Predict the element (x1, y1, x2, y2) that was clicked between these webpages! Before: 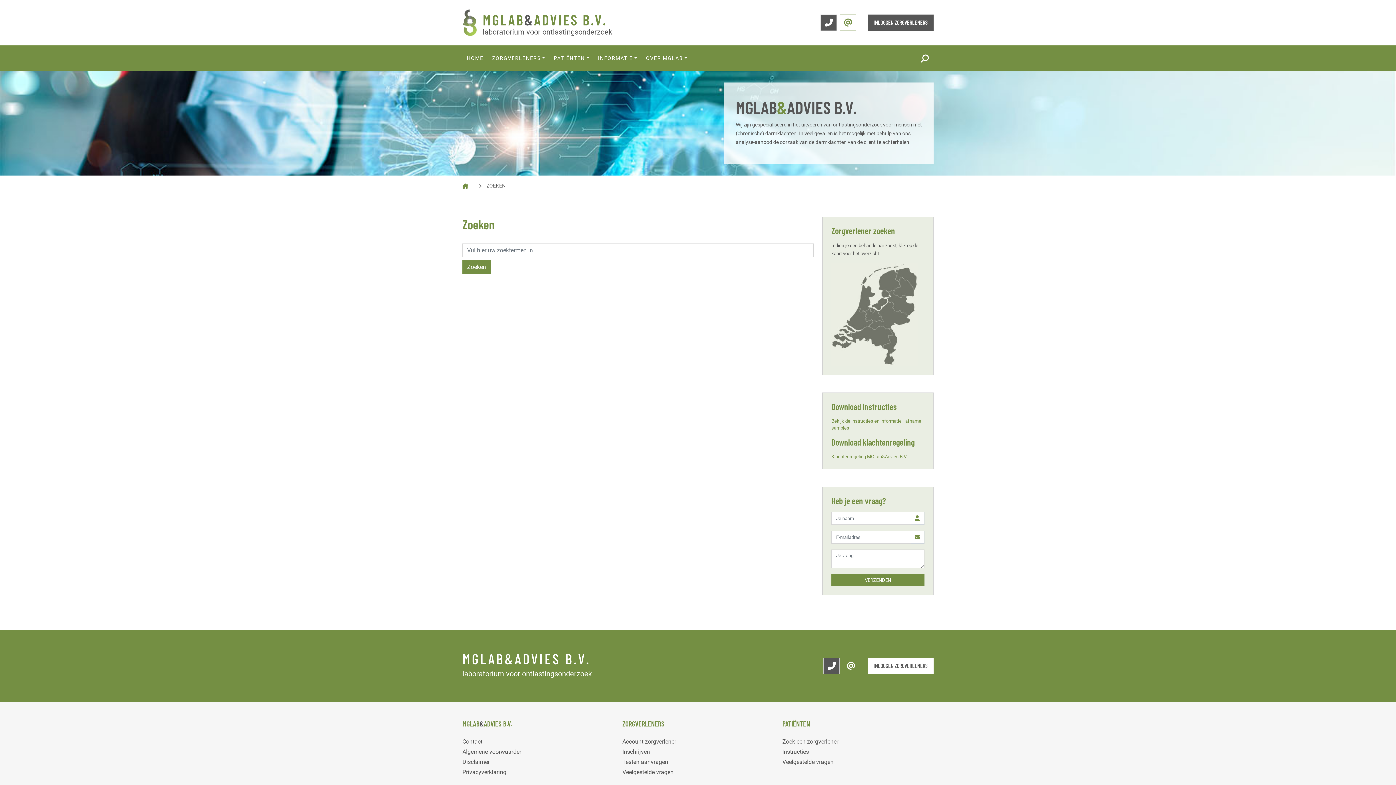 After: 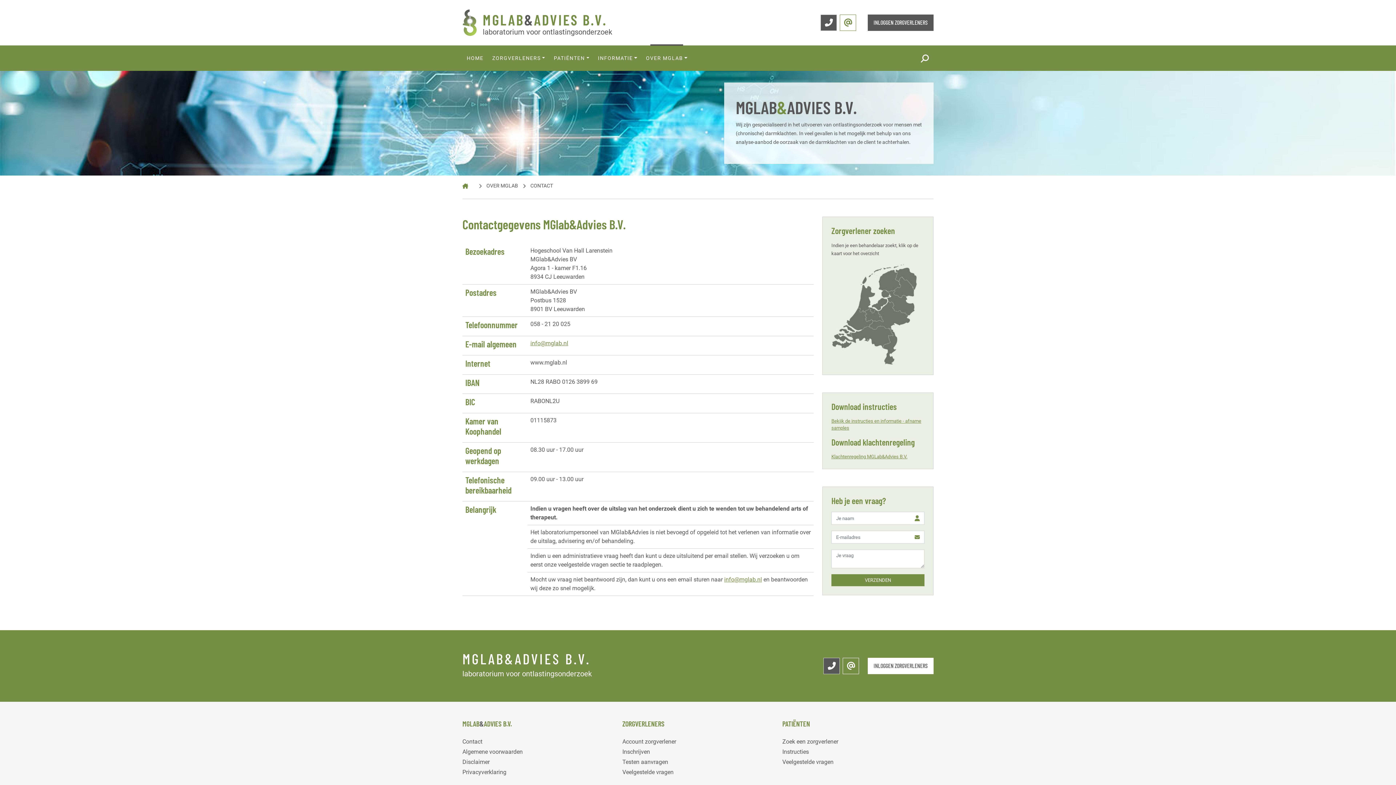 Action: bbox: (820, 14, 837, 30)